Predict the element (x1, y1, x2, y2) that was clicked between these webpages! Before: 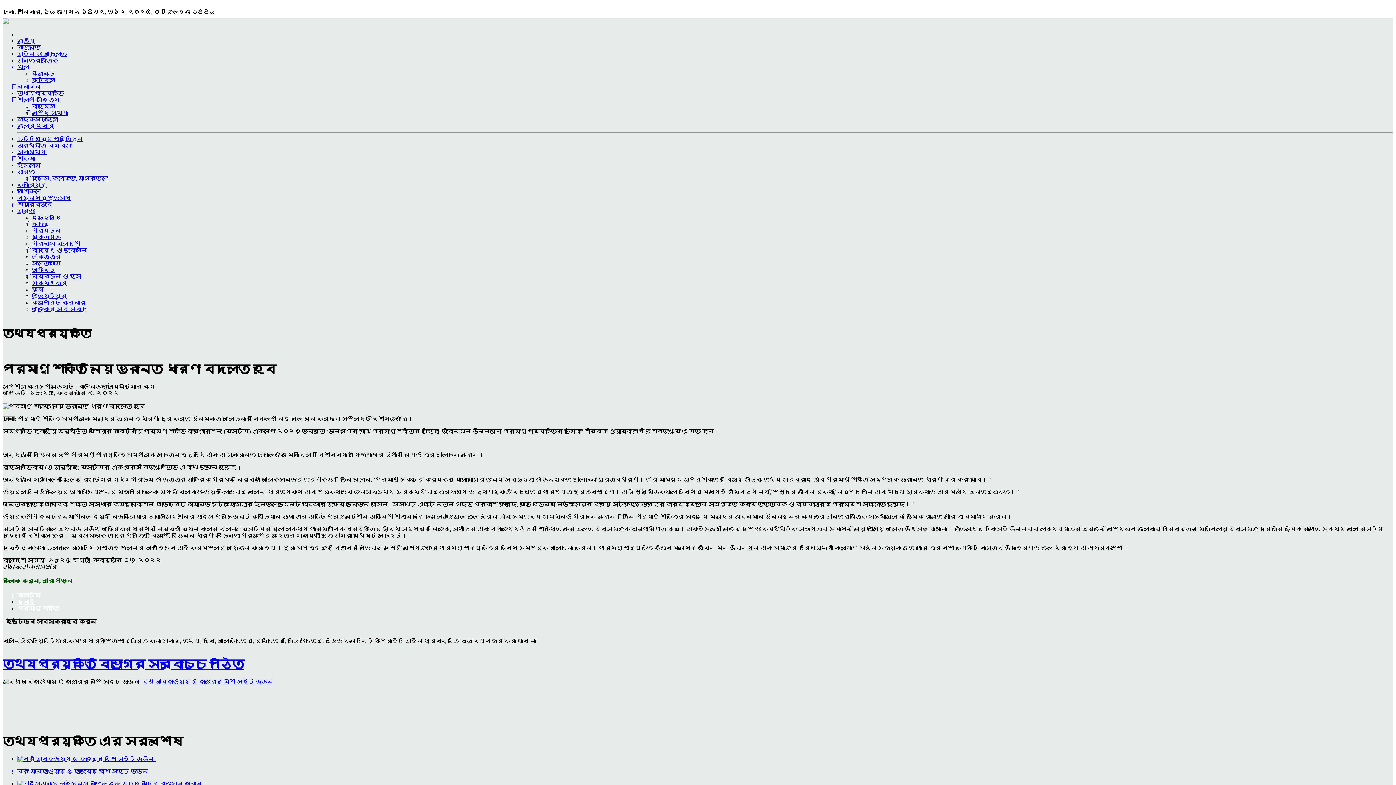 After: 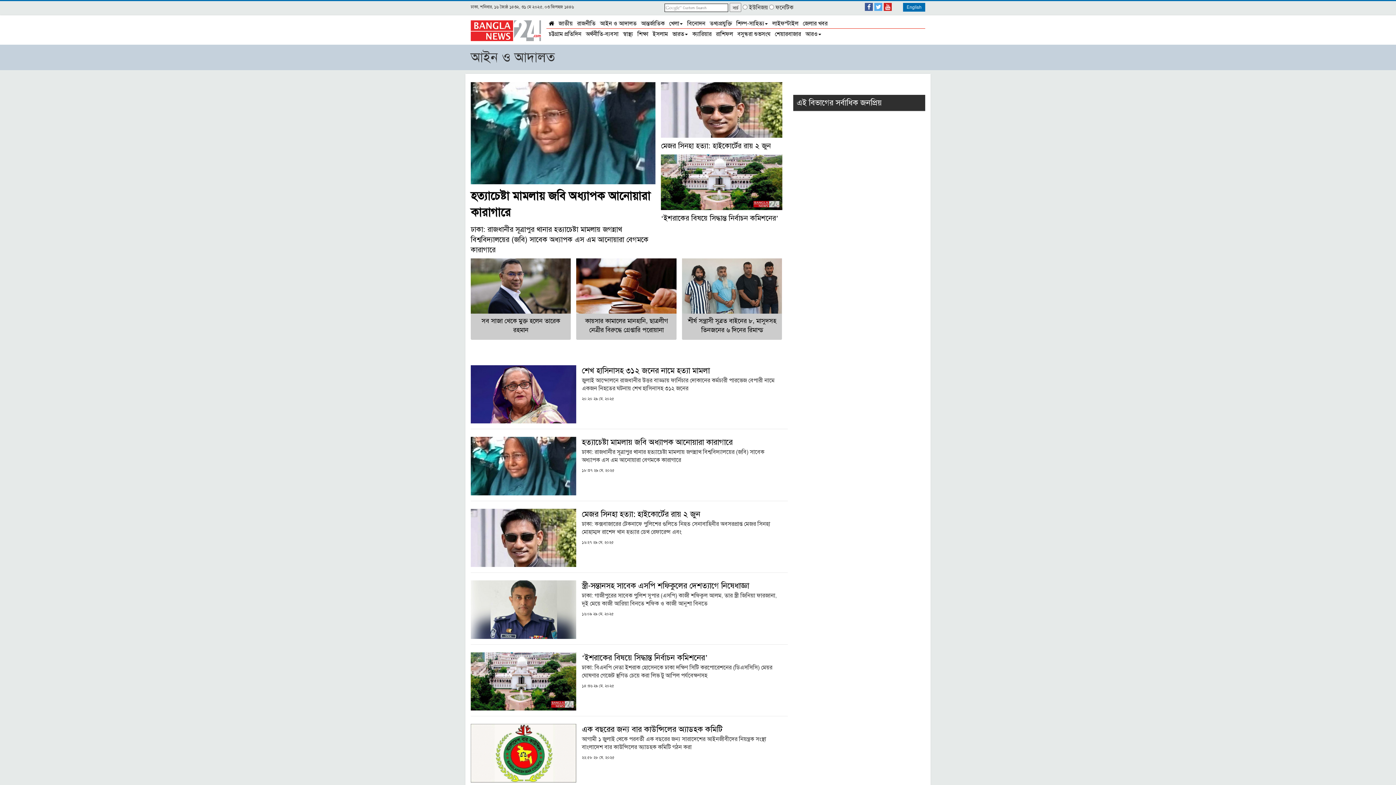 Action: bbox: (17, 50, 66, 57) label: আইন ও আদালত